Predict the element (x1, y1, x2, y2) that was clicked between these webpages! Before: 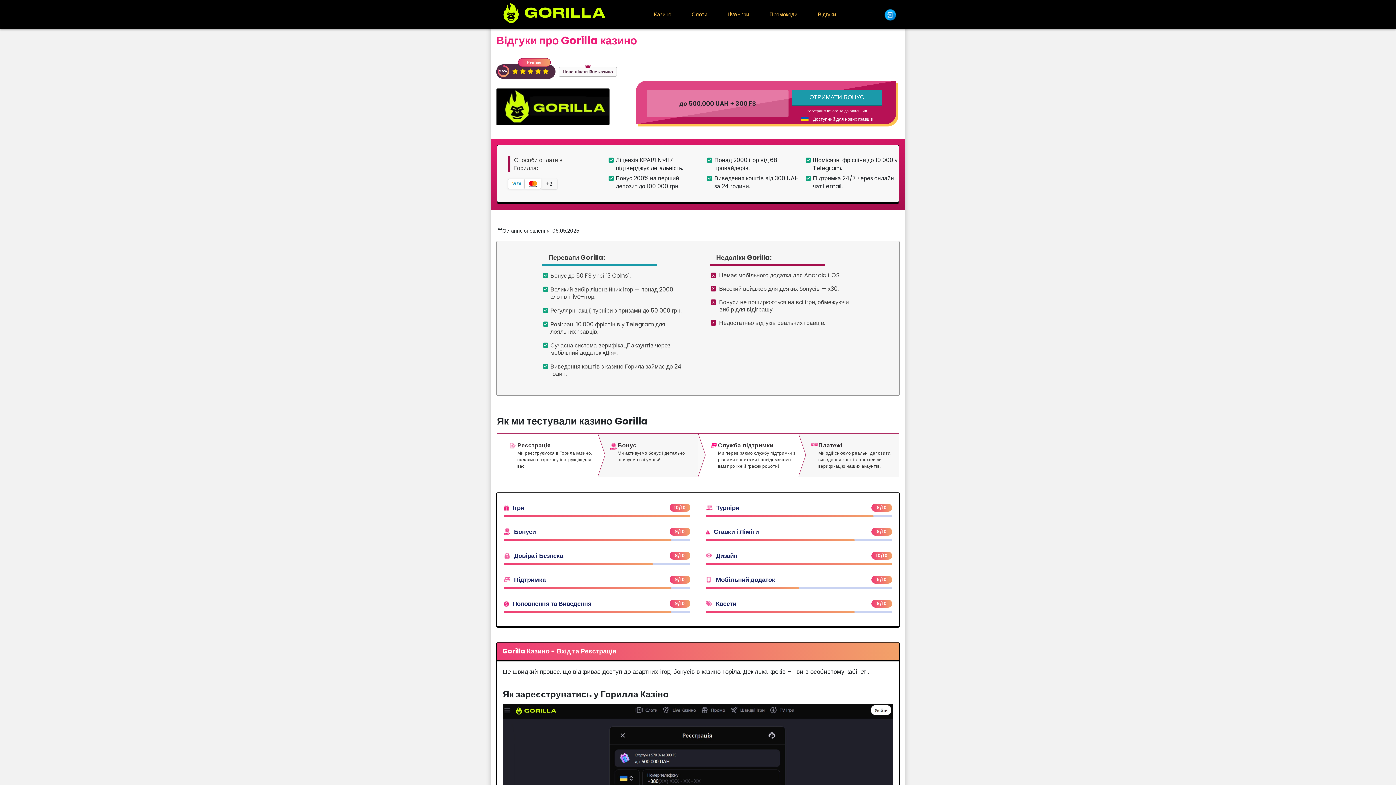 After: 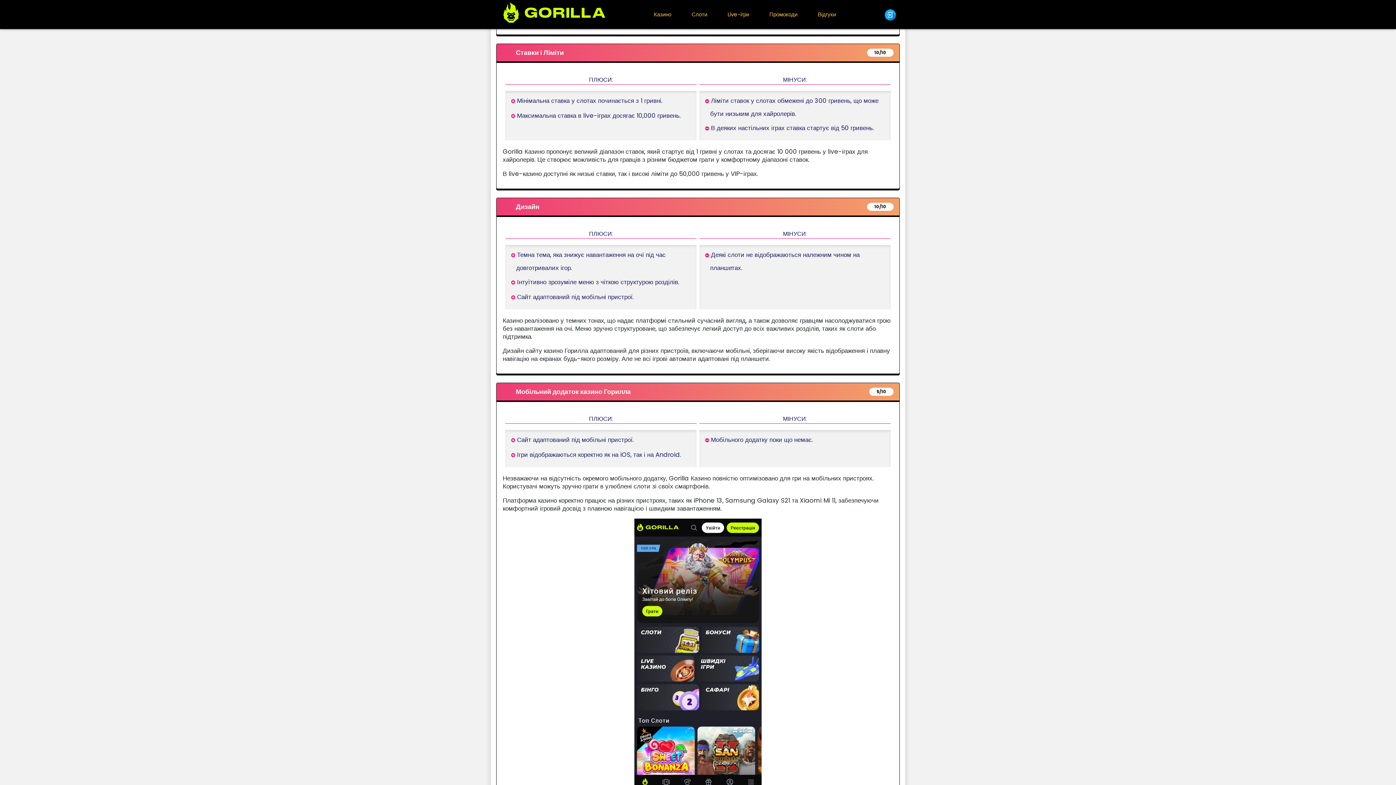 Action: bbox: (716, 575, 775, 584) label: Мобільний додаток